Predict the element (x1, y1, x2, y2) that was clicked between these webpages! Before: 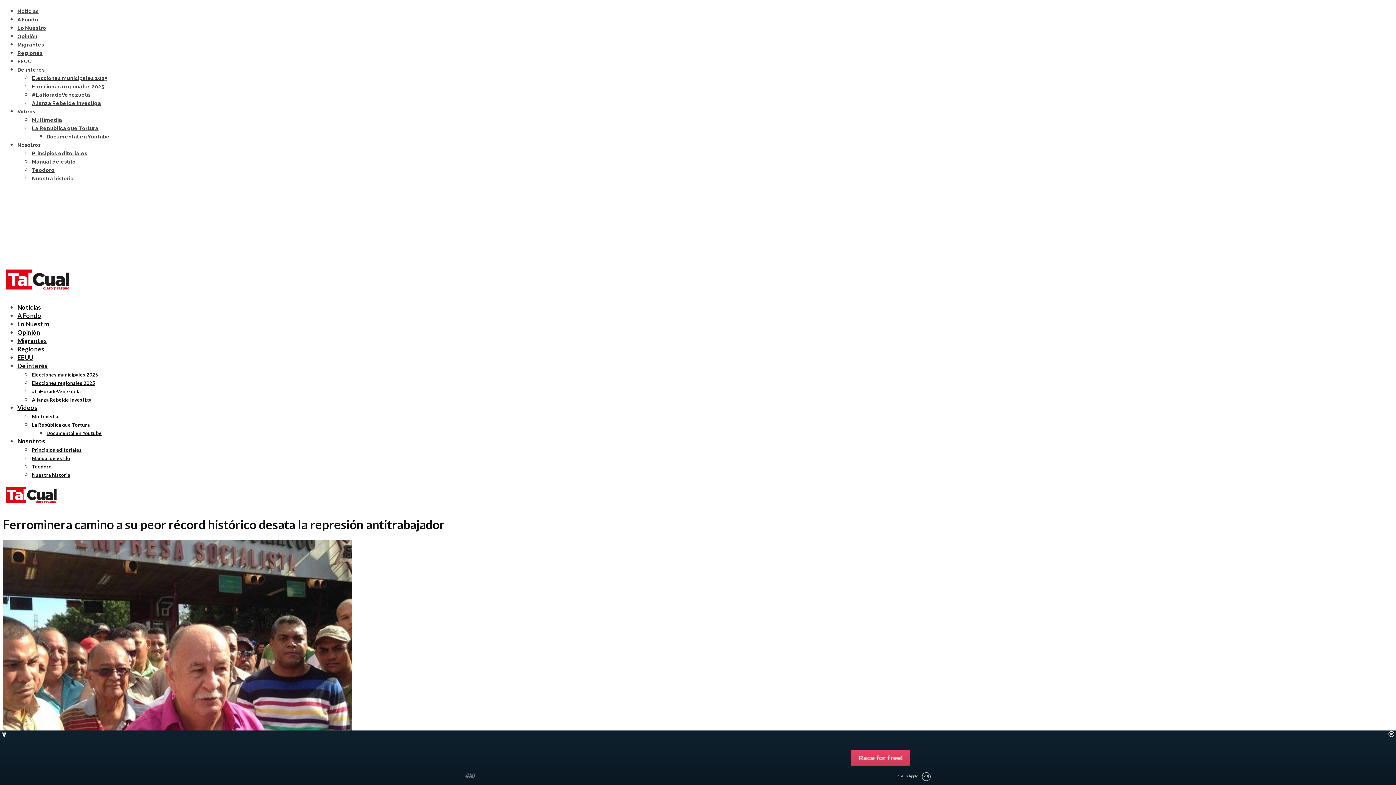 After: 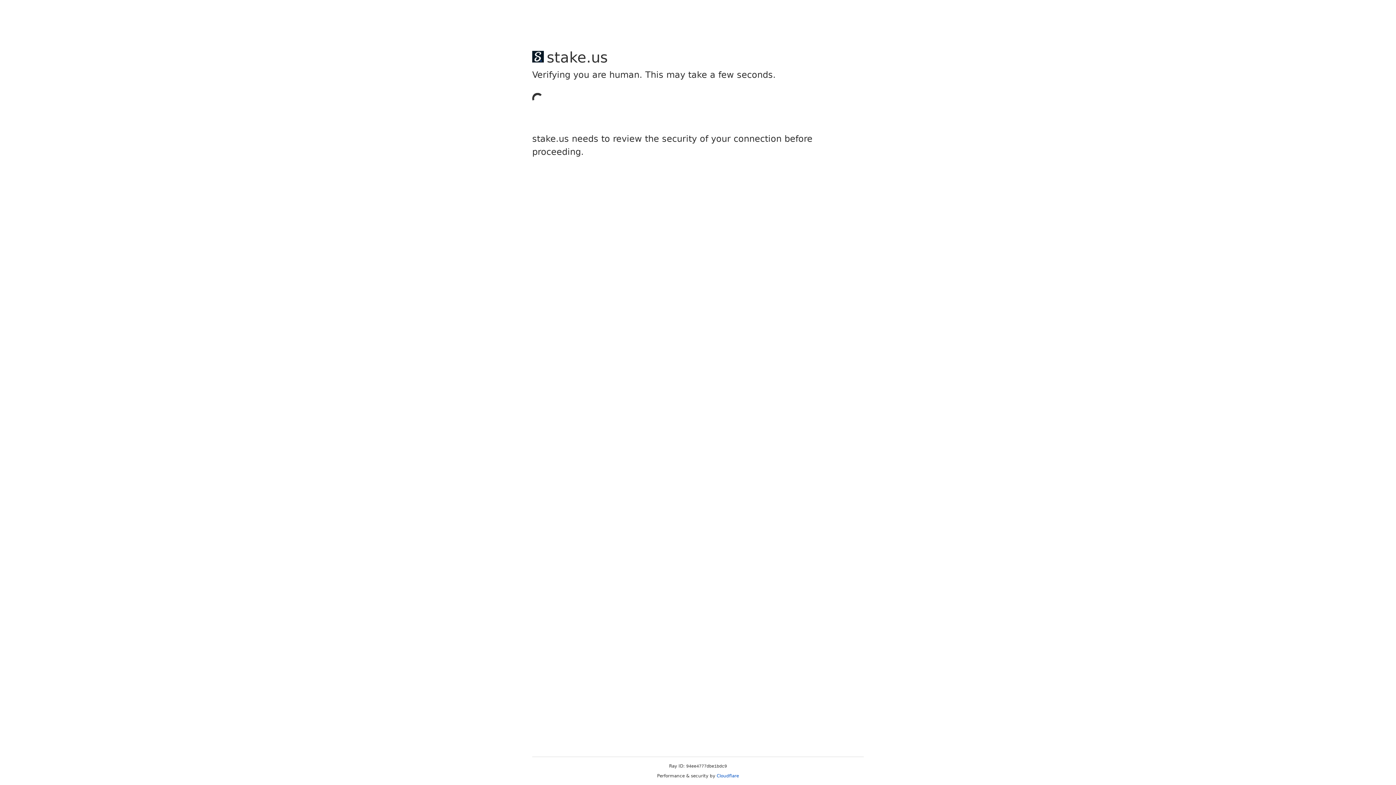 Action: label: Manual de estilo bbox: (32, 455, 70, 461)